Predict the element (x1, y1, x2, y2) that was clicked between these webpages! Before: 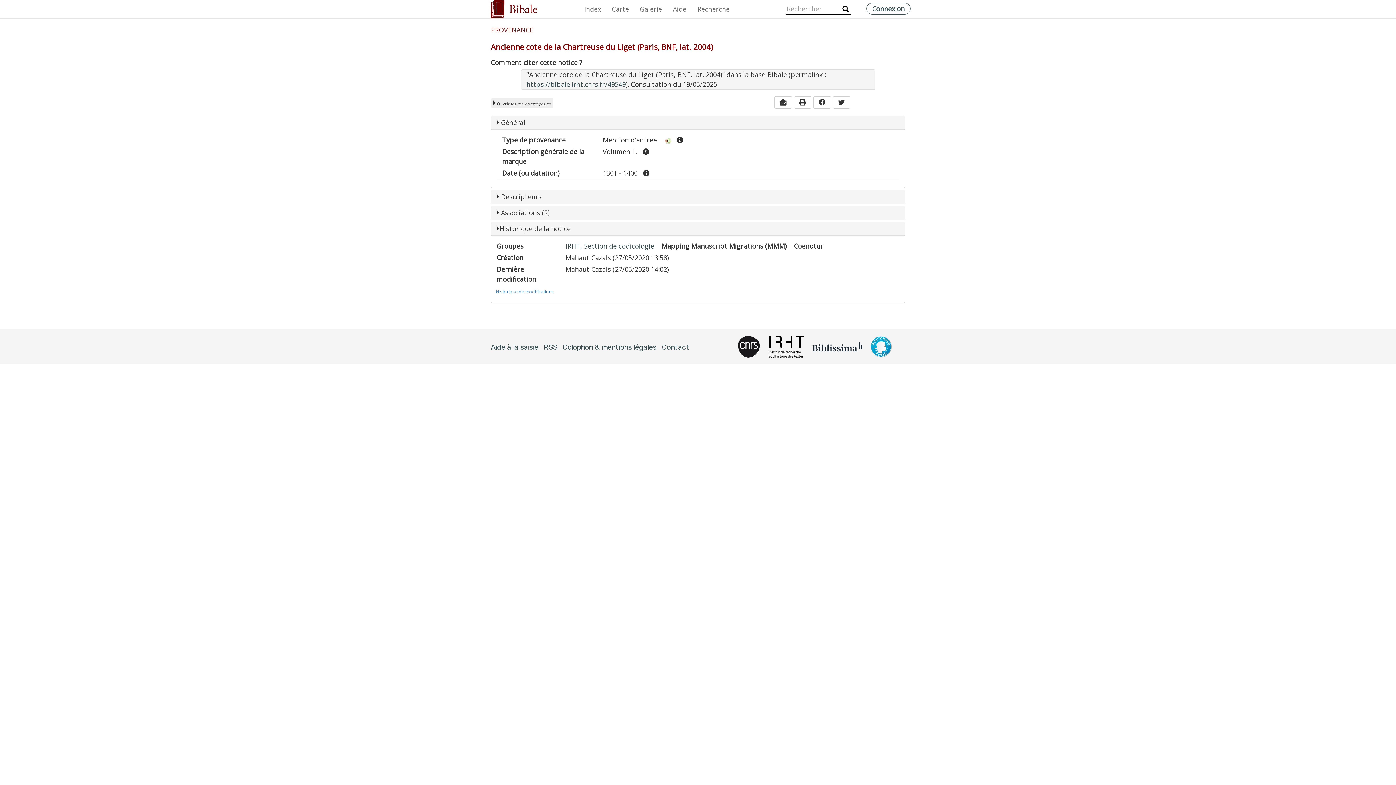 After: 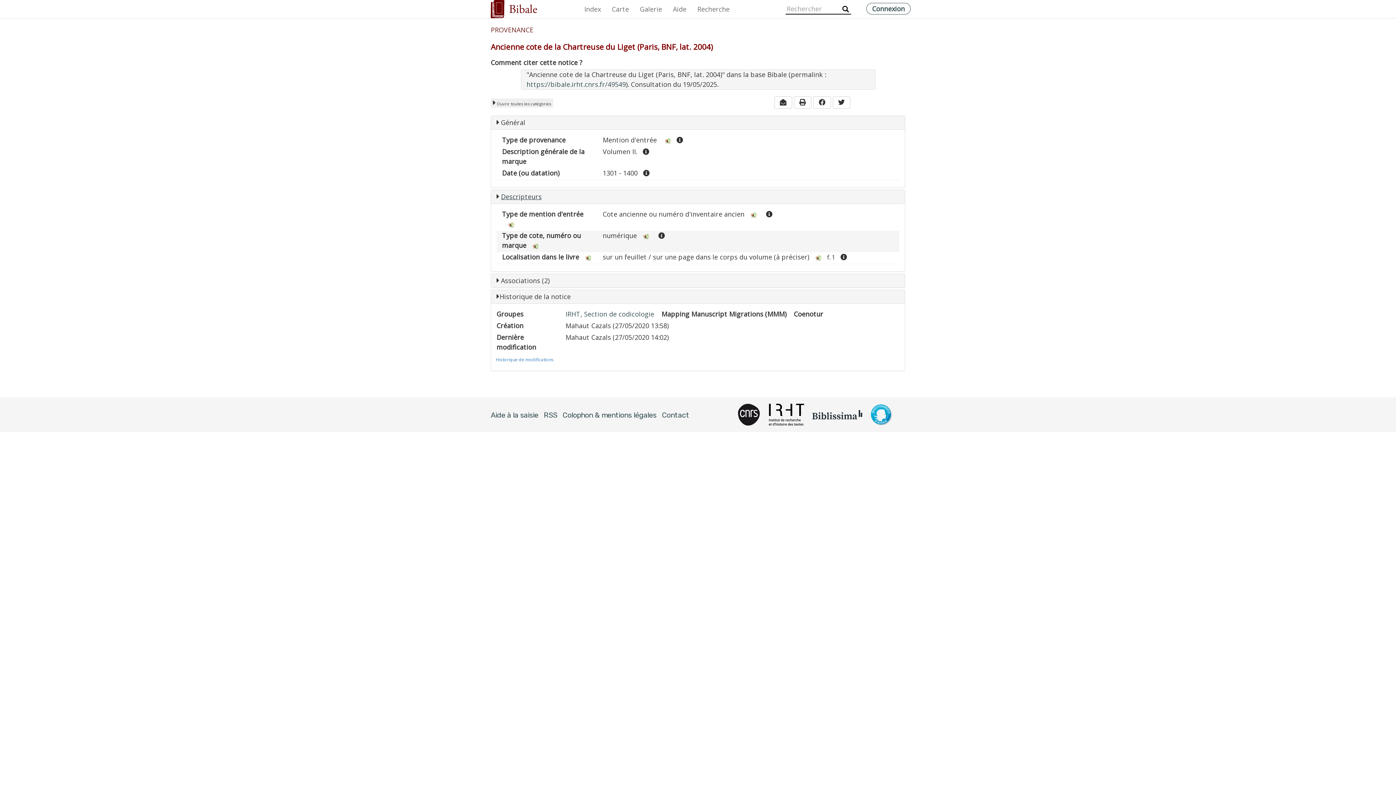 Action: bbox: (501, 192, 541, 201) label: Descripteurs